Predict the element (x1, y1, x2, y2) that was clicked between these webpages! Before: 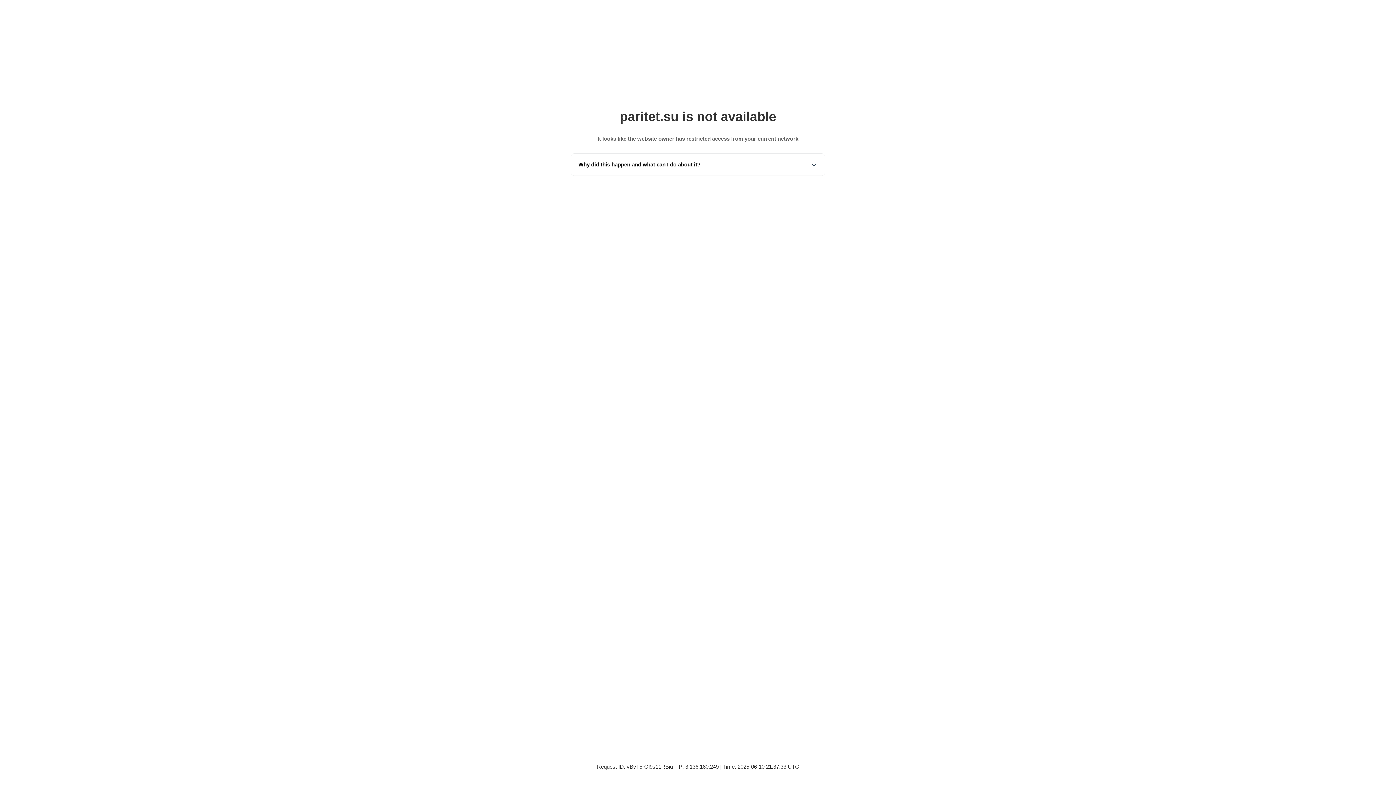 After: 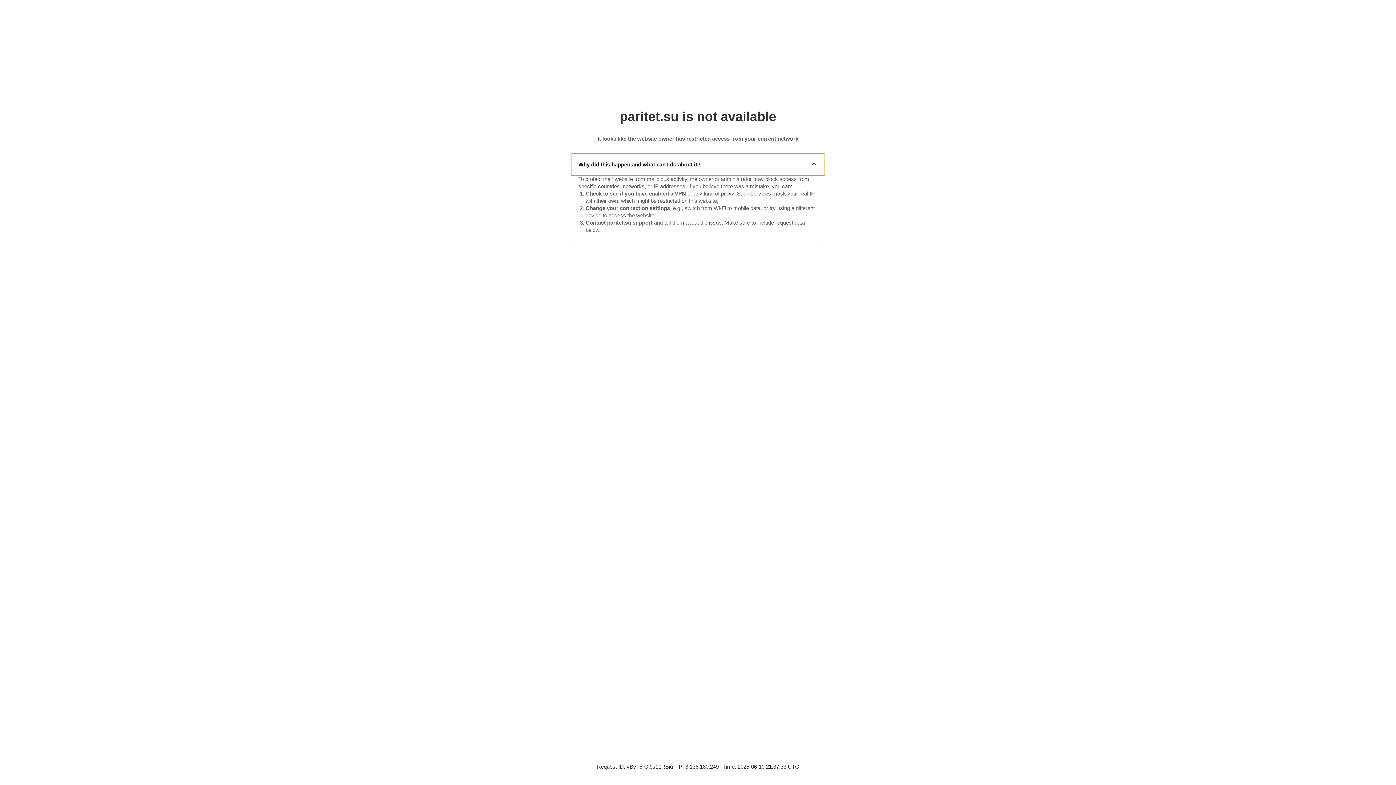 Action: bbox: (571, 153, 825, 175) label: Why did this happen and what can I do about it?